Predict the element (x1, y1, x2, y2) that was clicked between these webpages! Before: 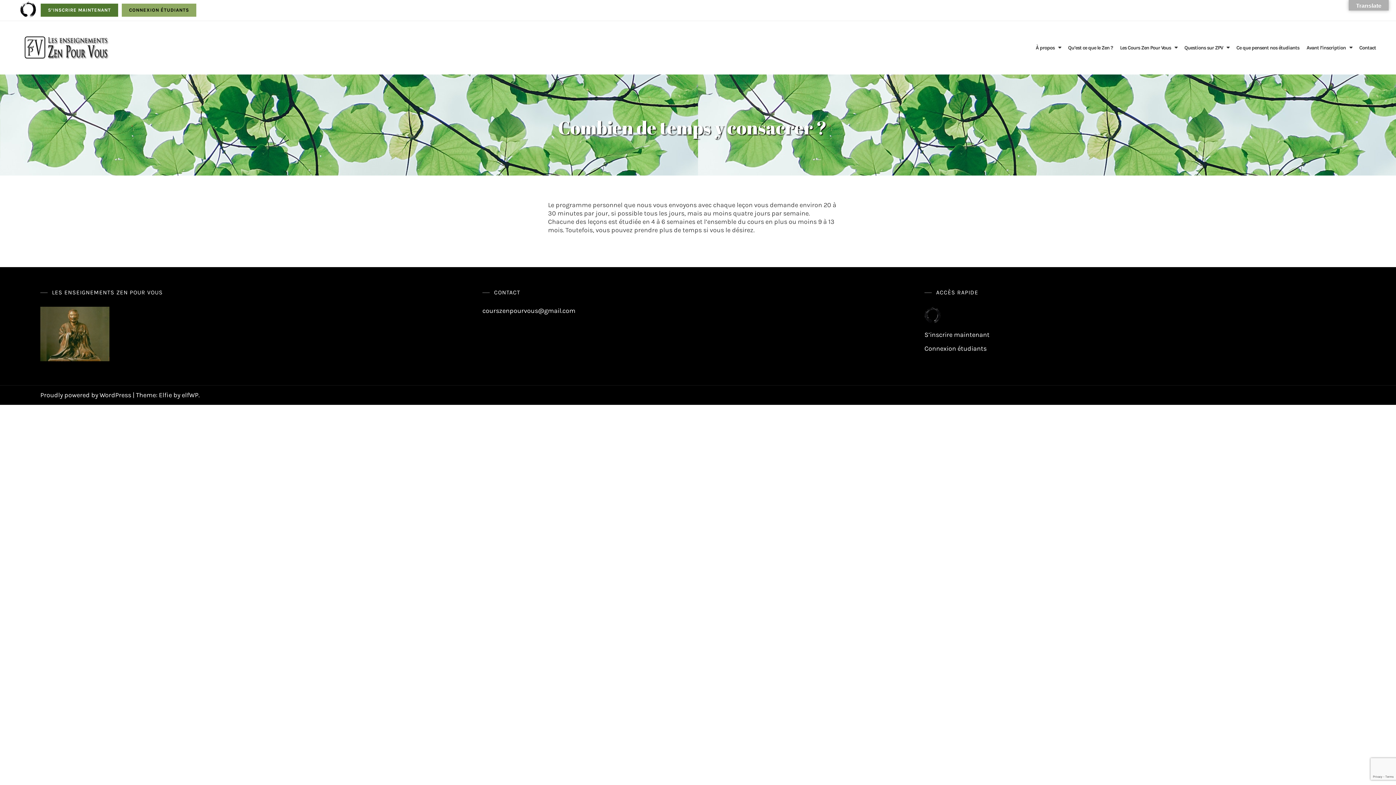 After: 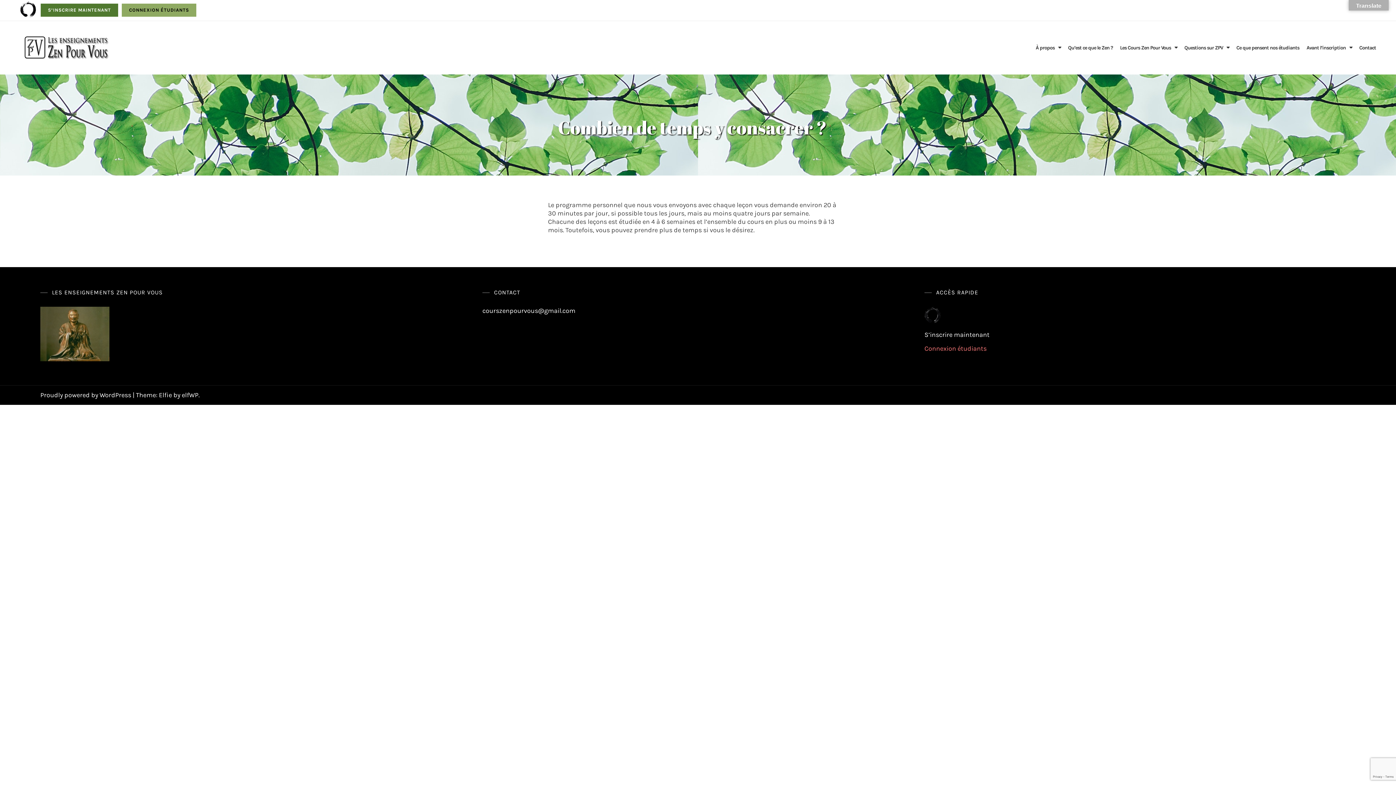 Action: bbox: (924, 344, 986, 352) label: Connexion étudiants